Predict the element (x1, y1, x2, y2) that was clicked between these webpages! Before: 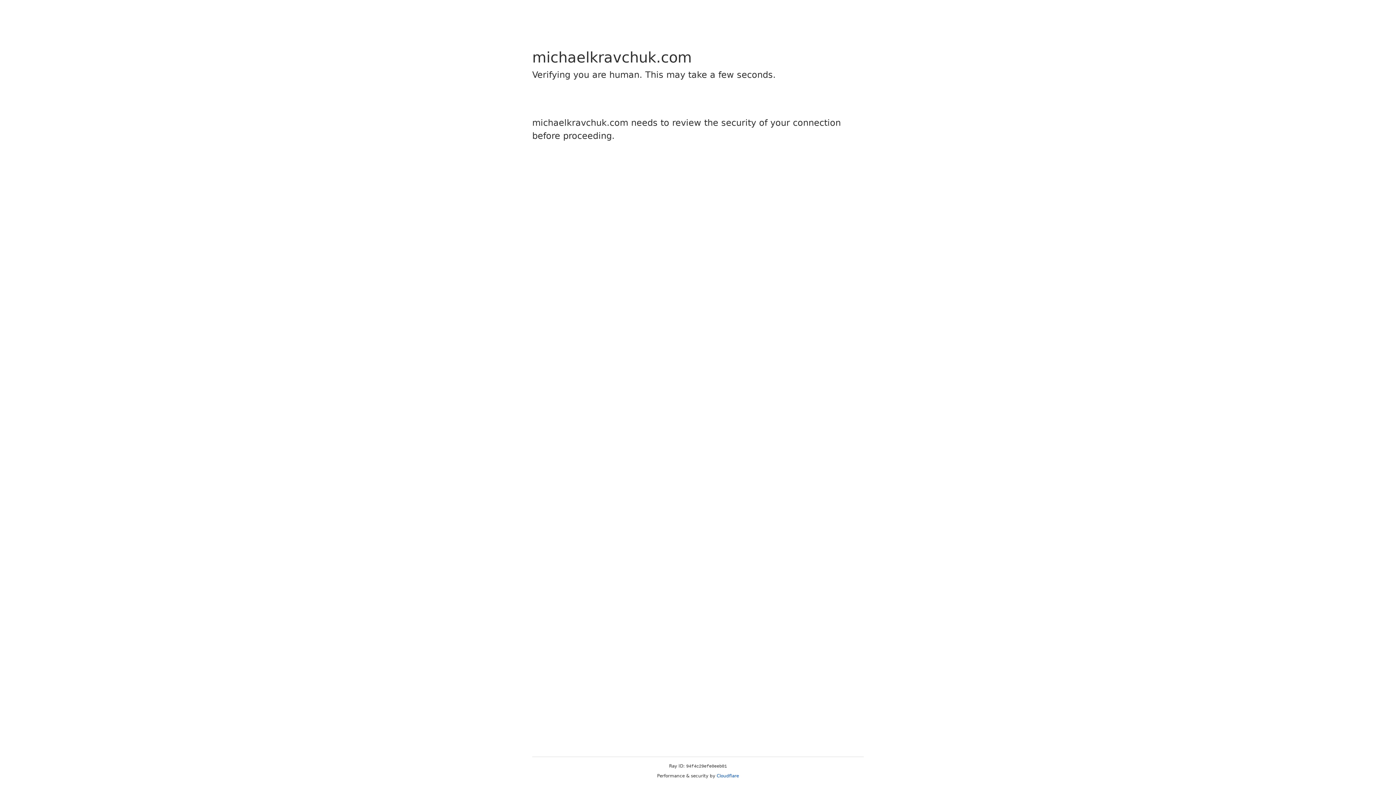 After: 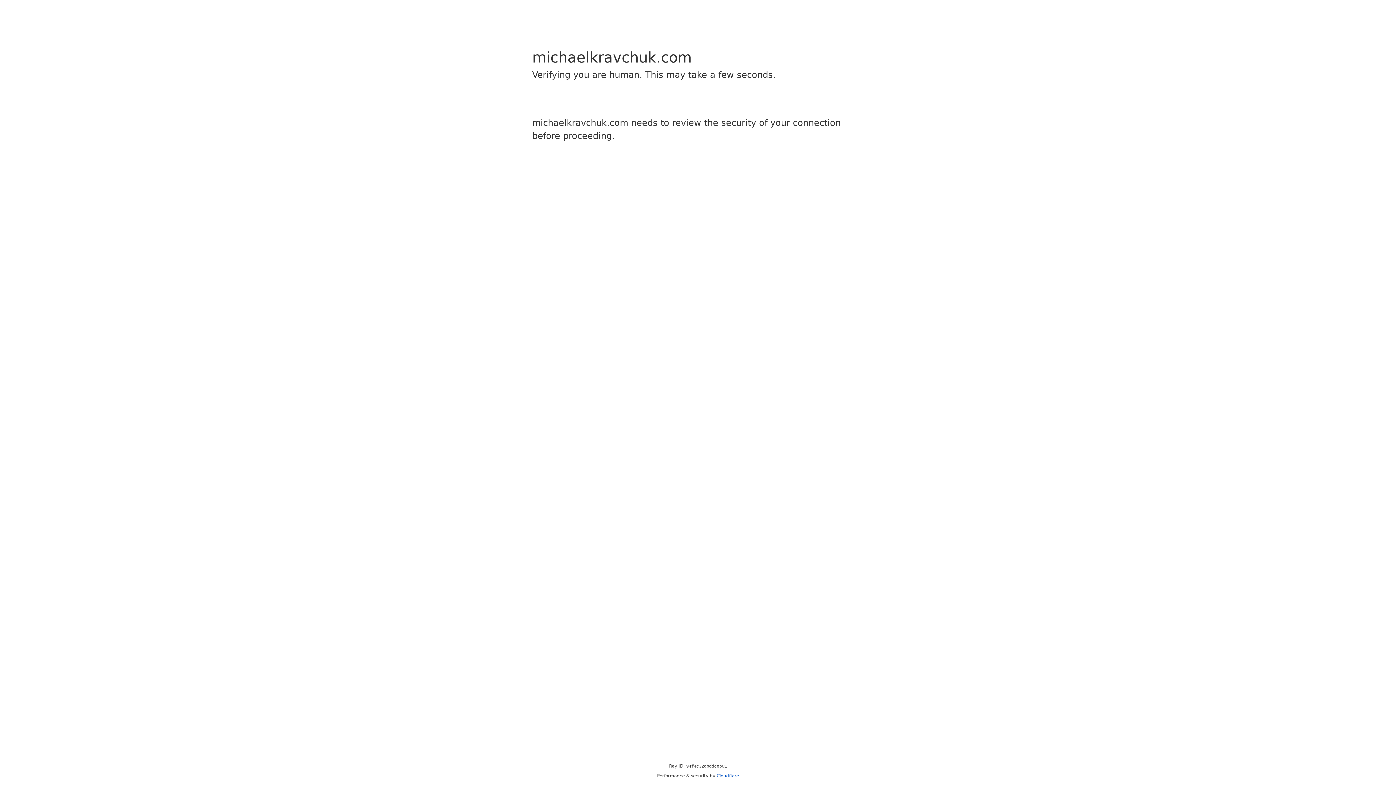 Action: bbox: (716, 773, 739, 778) label: Cloudflare